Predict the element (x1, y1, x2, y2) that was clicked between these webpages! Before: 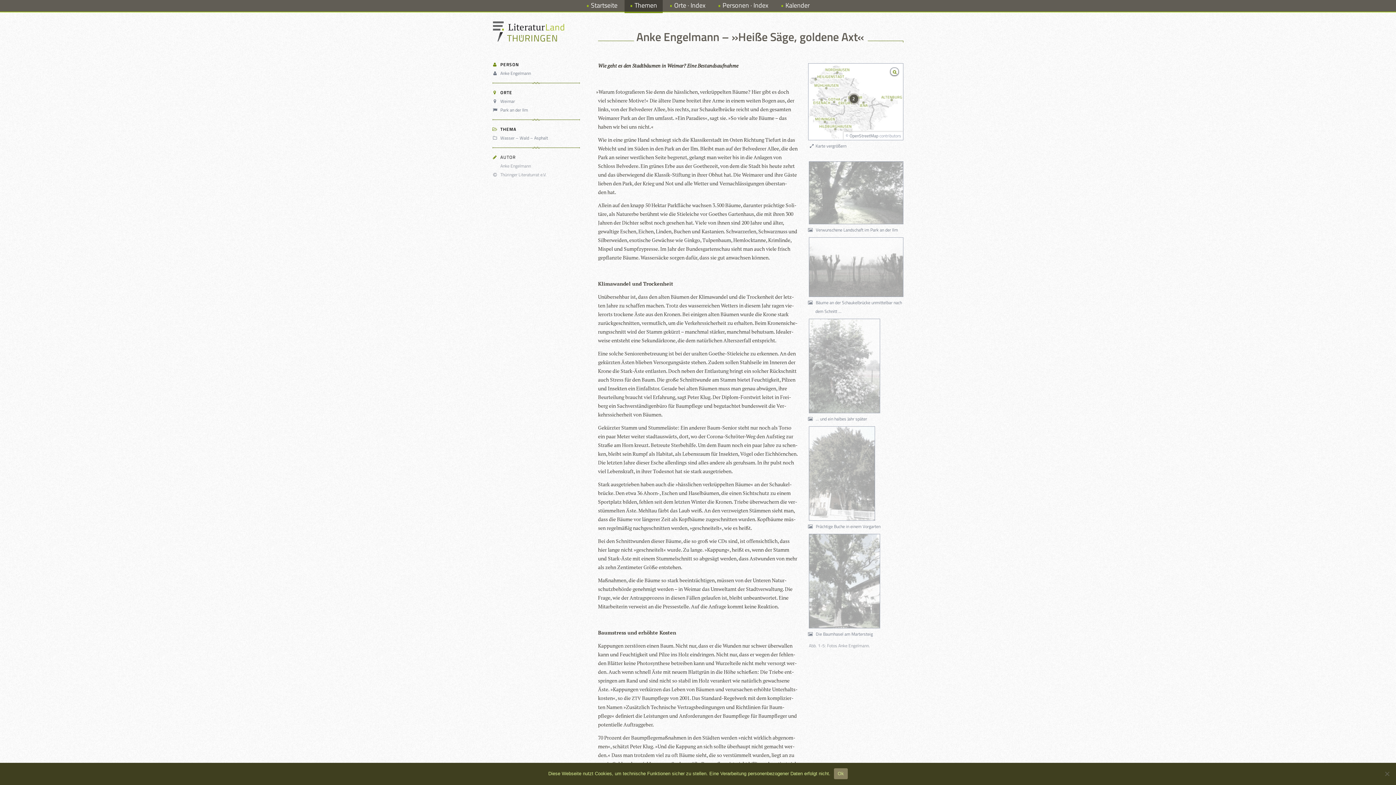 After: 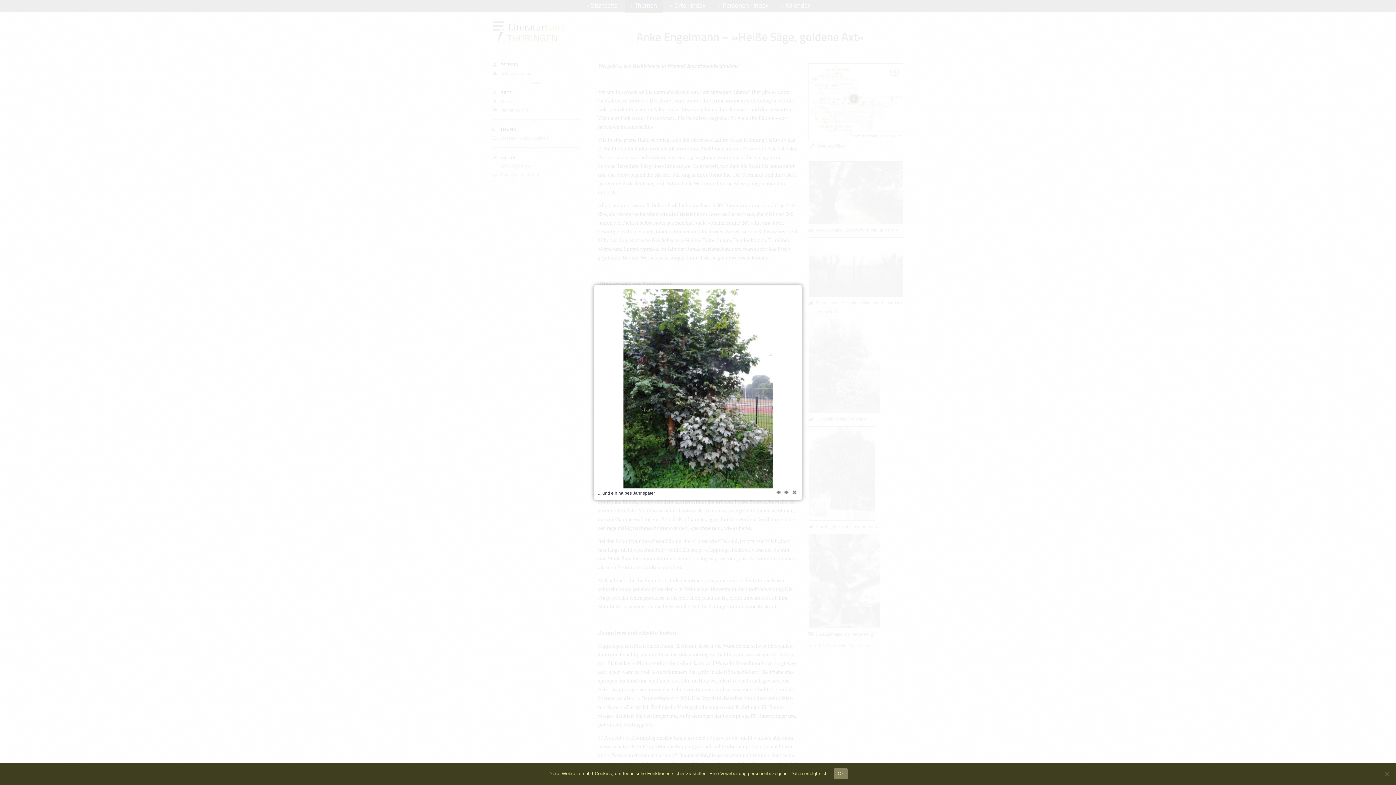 Action: label: ... und ein halbes Jahr später bbox: (809, 406, 903, 423)